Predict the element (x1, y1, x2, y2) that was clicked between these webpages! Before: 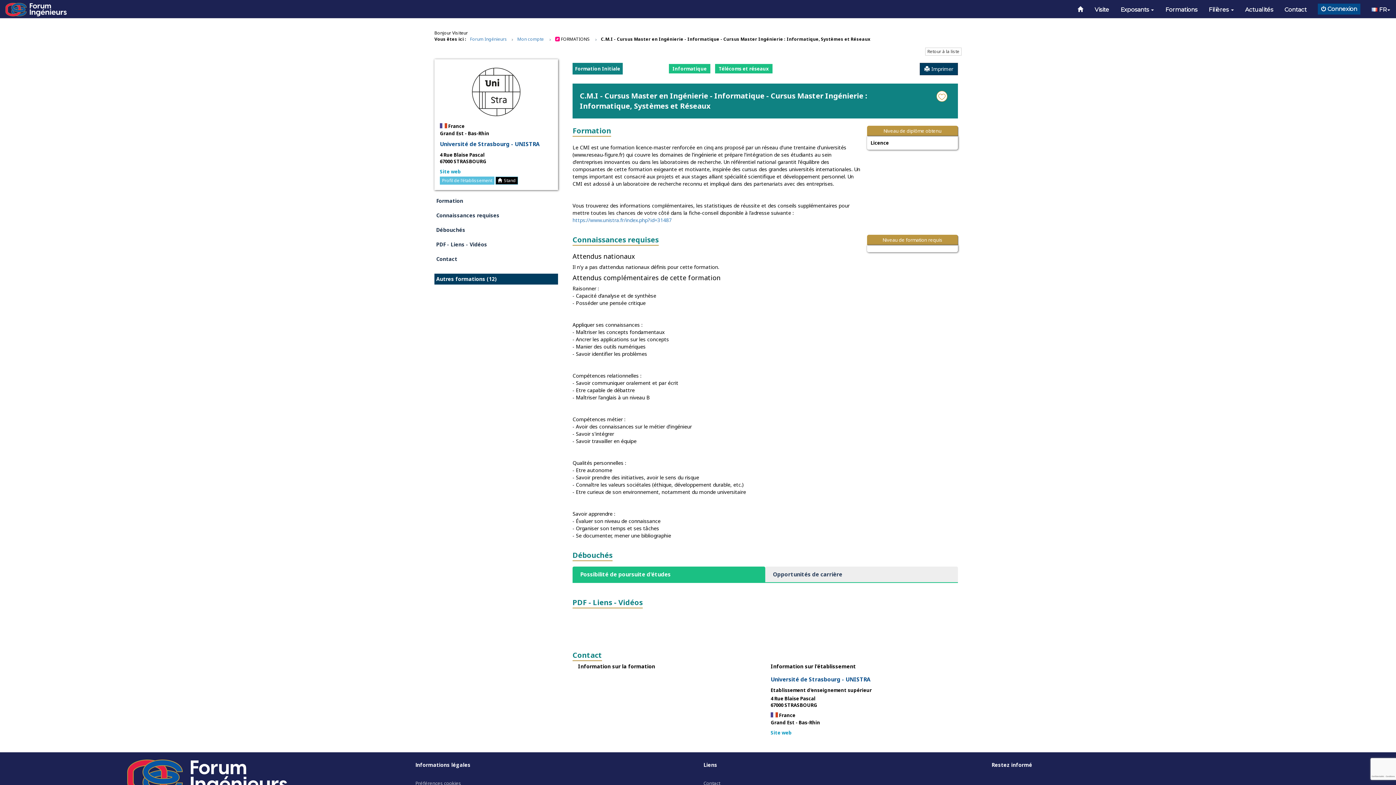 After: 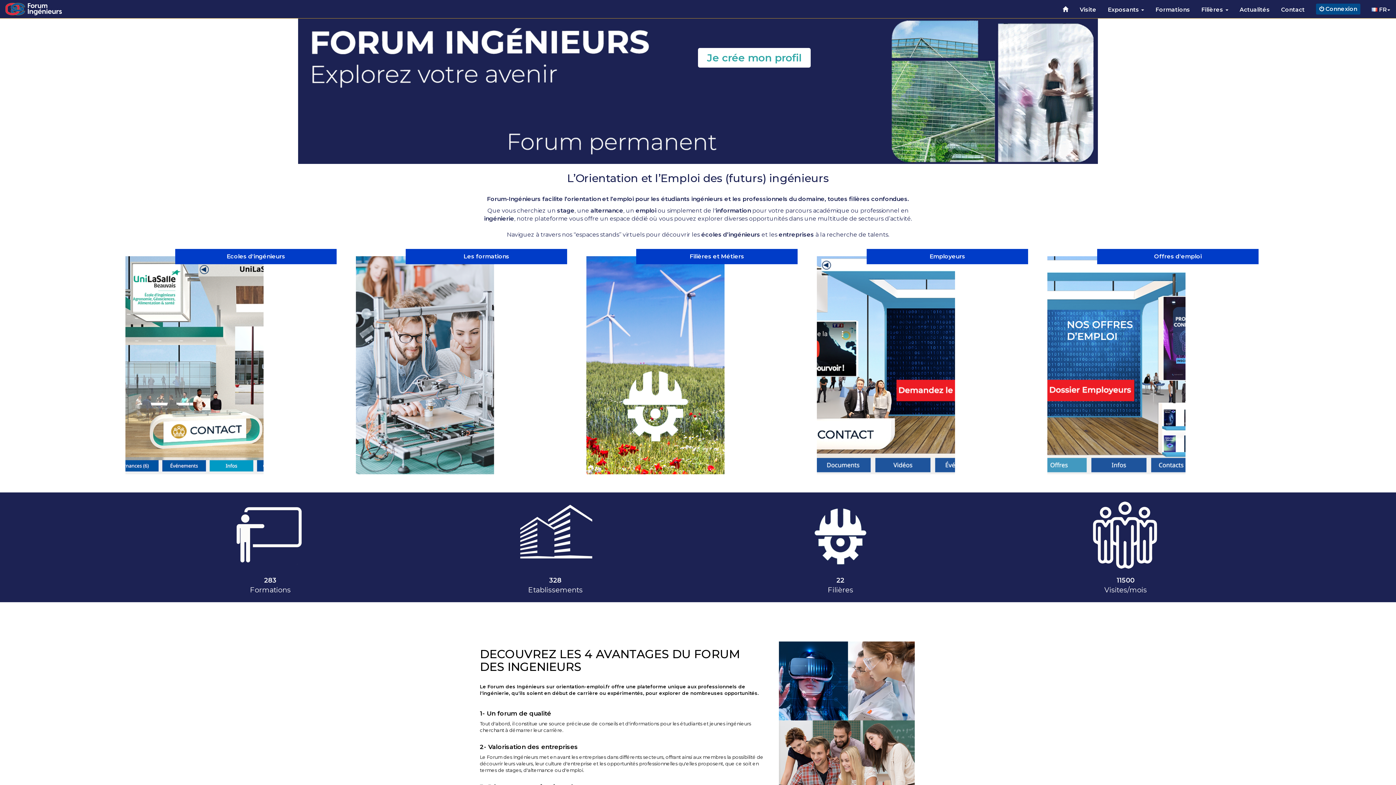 Action: label: Mon compte bbox: (517, 36, 544, 42)